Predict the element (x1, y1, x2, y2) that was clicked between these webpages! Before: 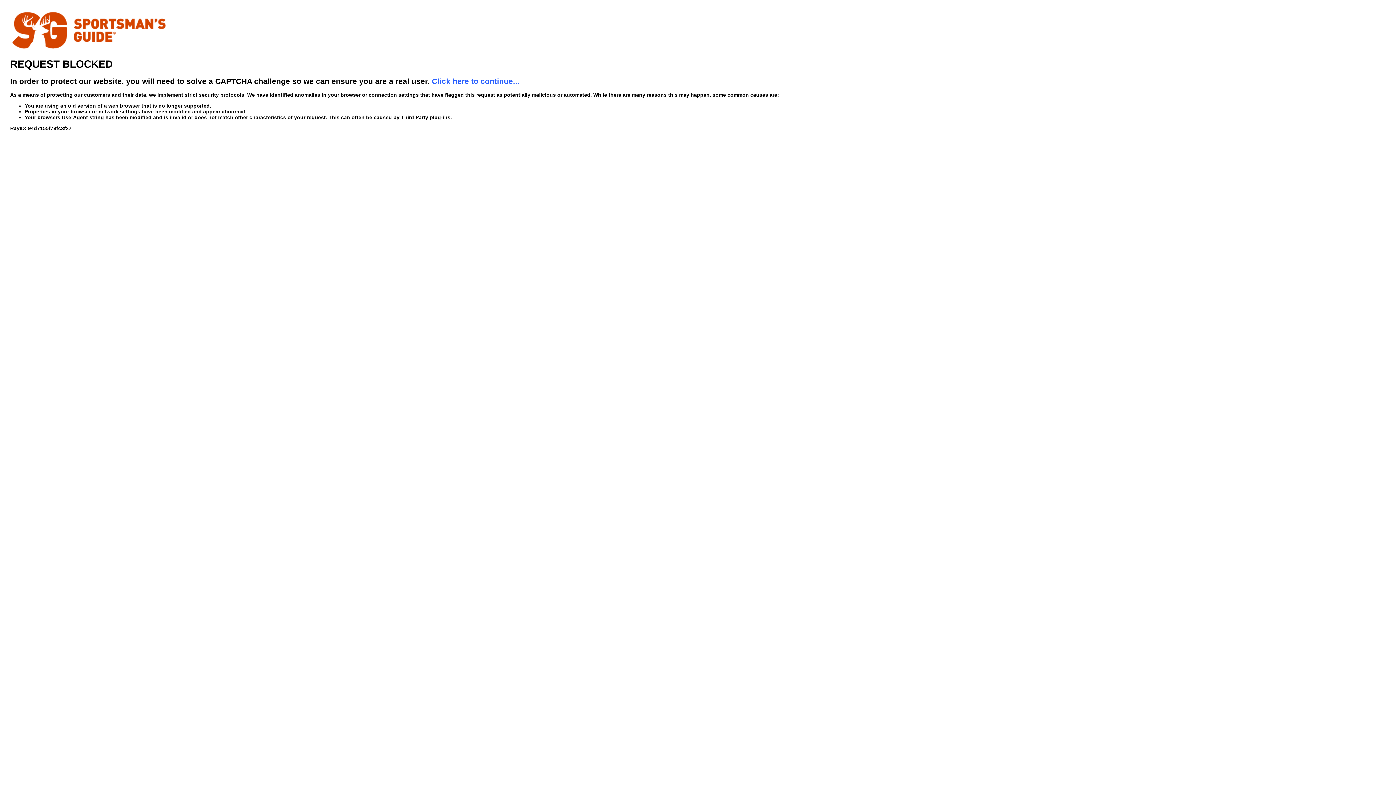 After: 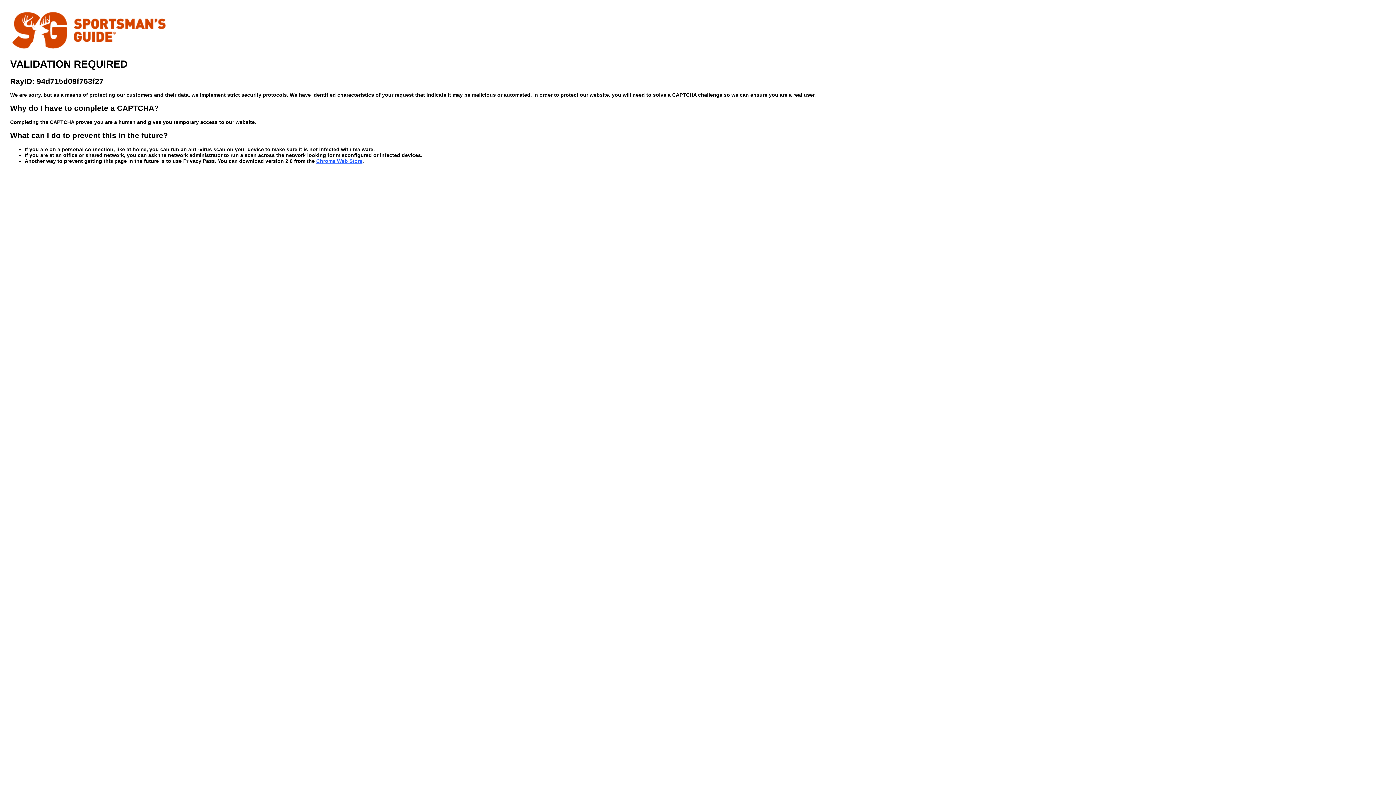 Action: bbox: (432, 76, 519, 85) label: Click here to continue...